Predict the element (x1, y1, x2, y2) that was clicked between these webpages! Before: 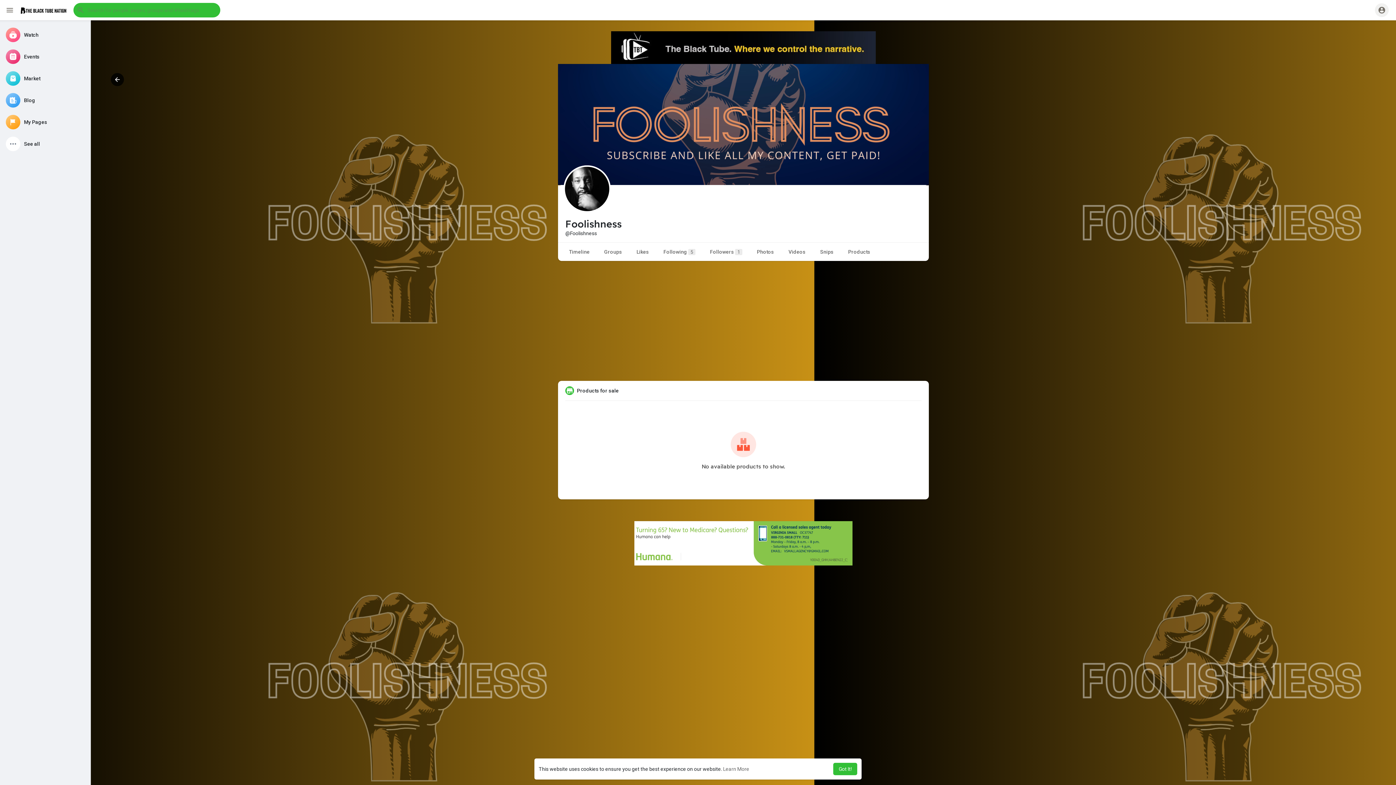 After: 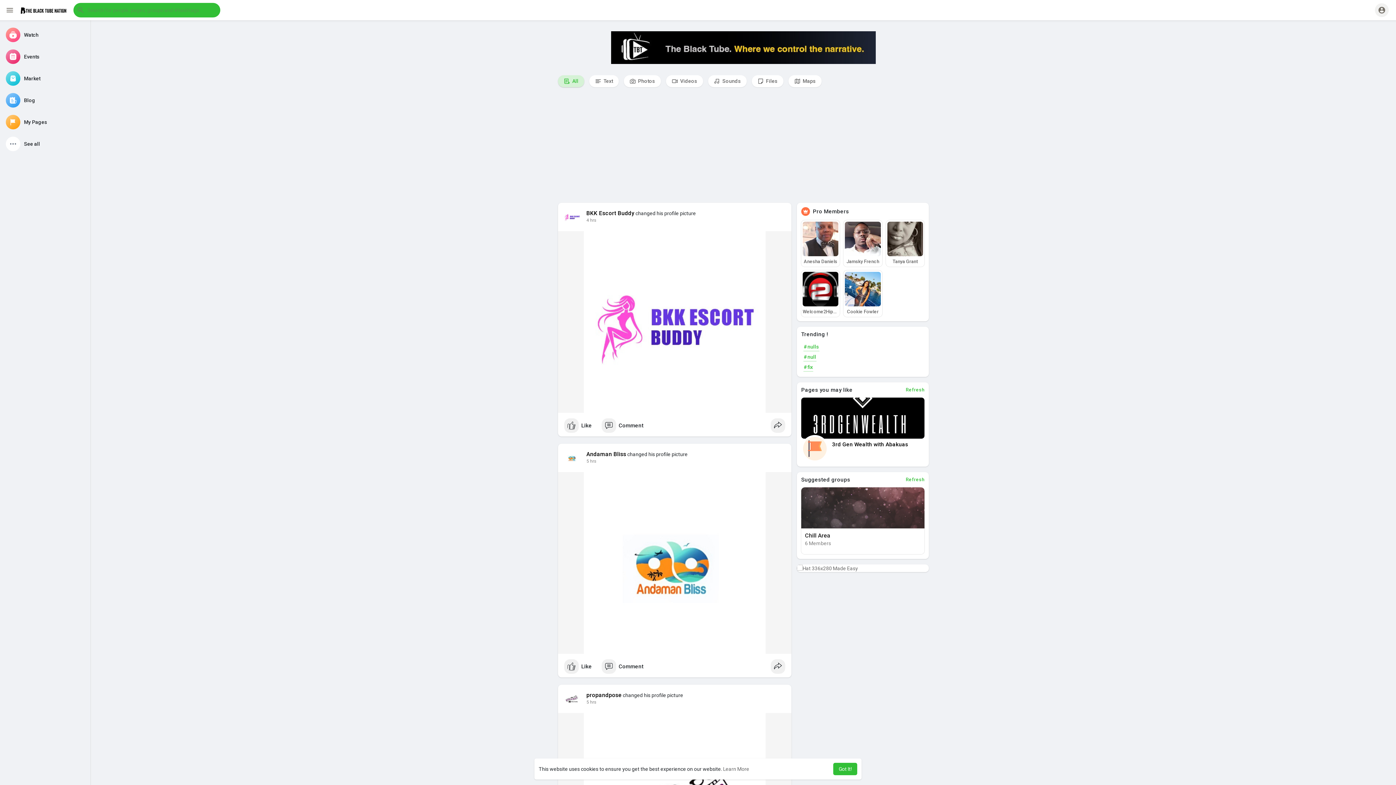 Action: bbox: (19, 6, 66, 14)